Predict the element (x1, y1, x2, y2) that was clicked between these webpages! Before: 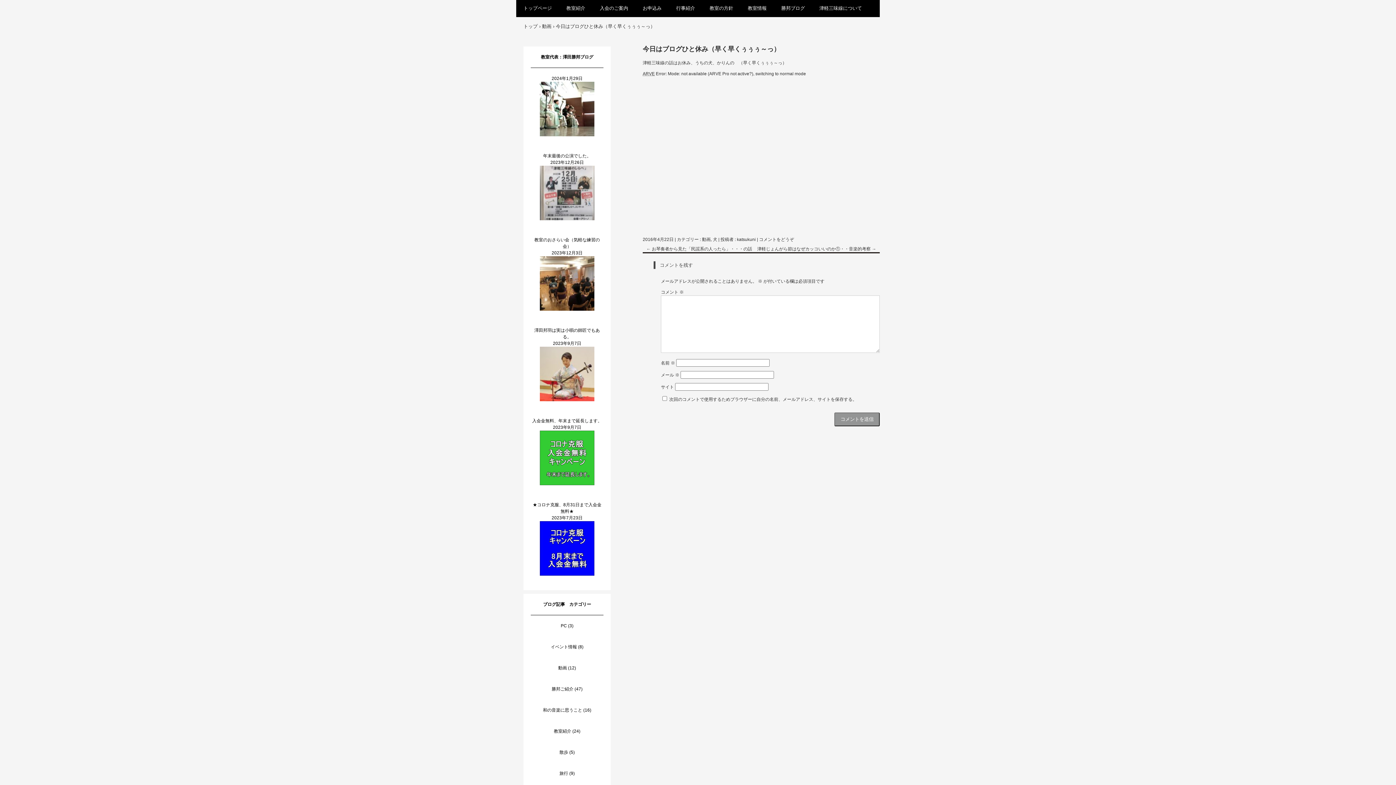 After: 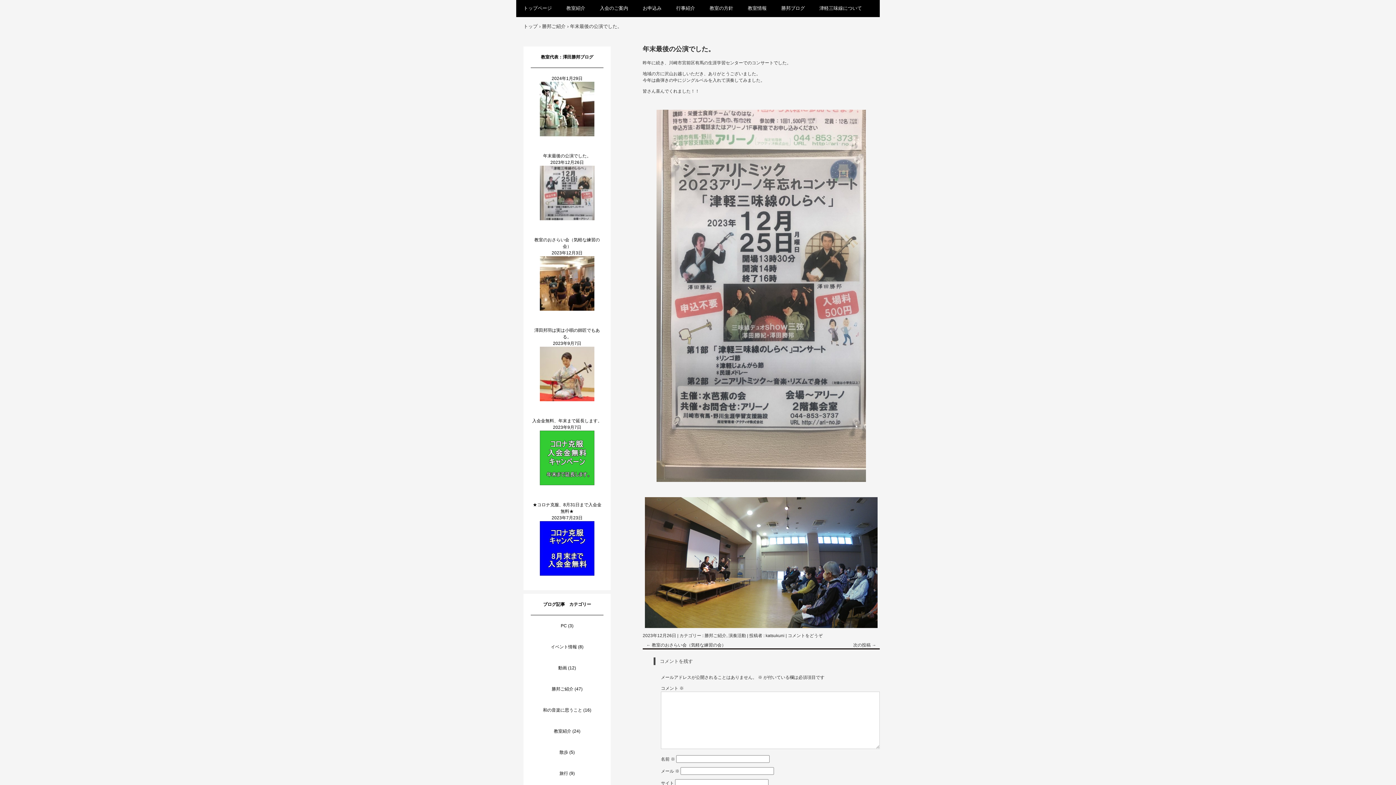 Action: label: 年末最後の公演でした。 bbox: (543, 153, 591, 158)